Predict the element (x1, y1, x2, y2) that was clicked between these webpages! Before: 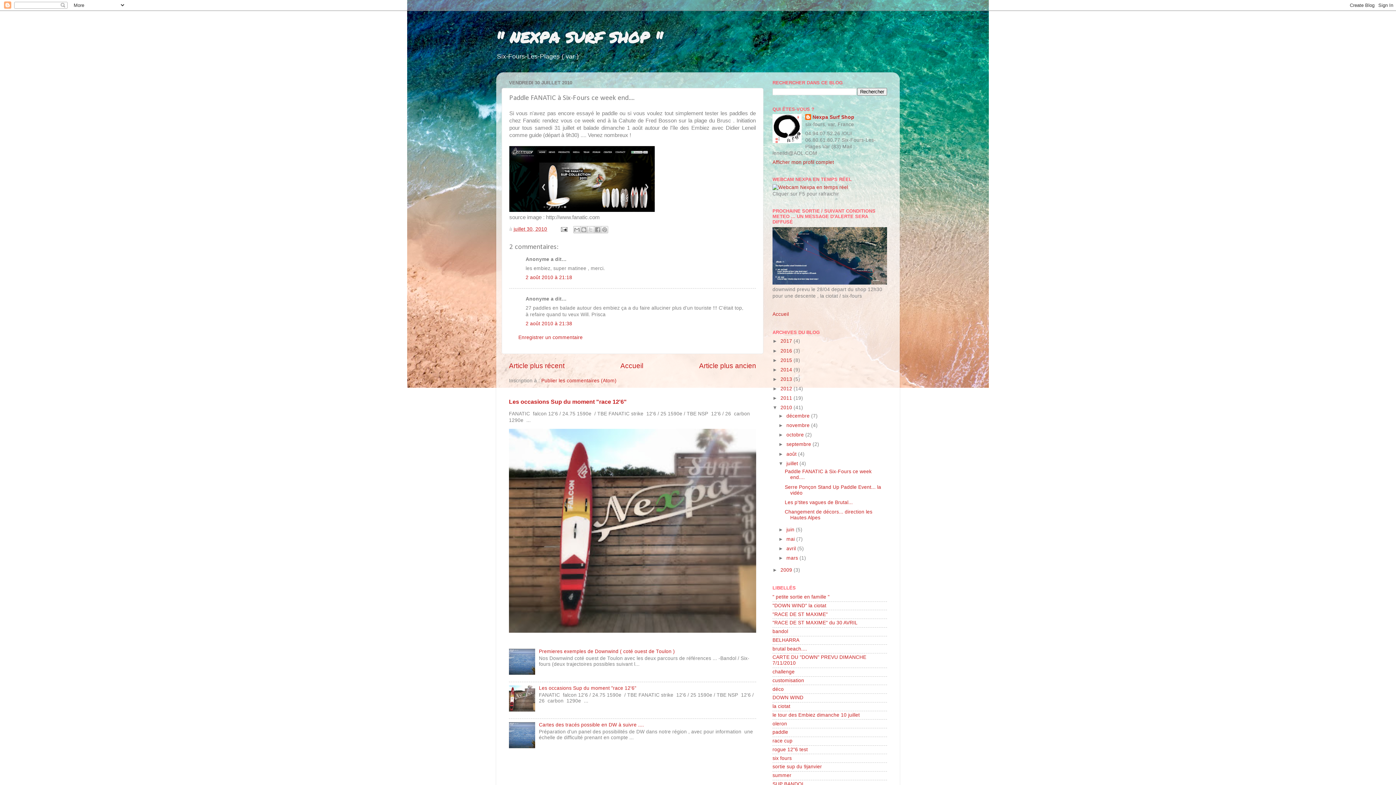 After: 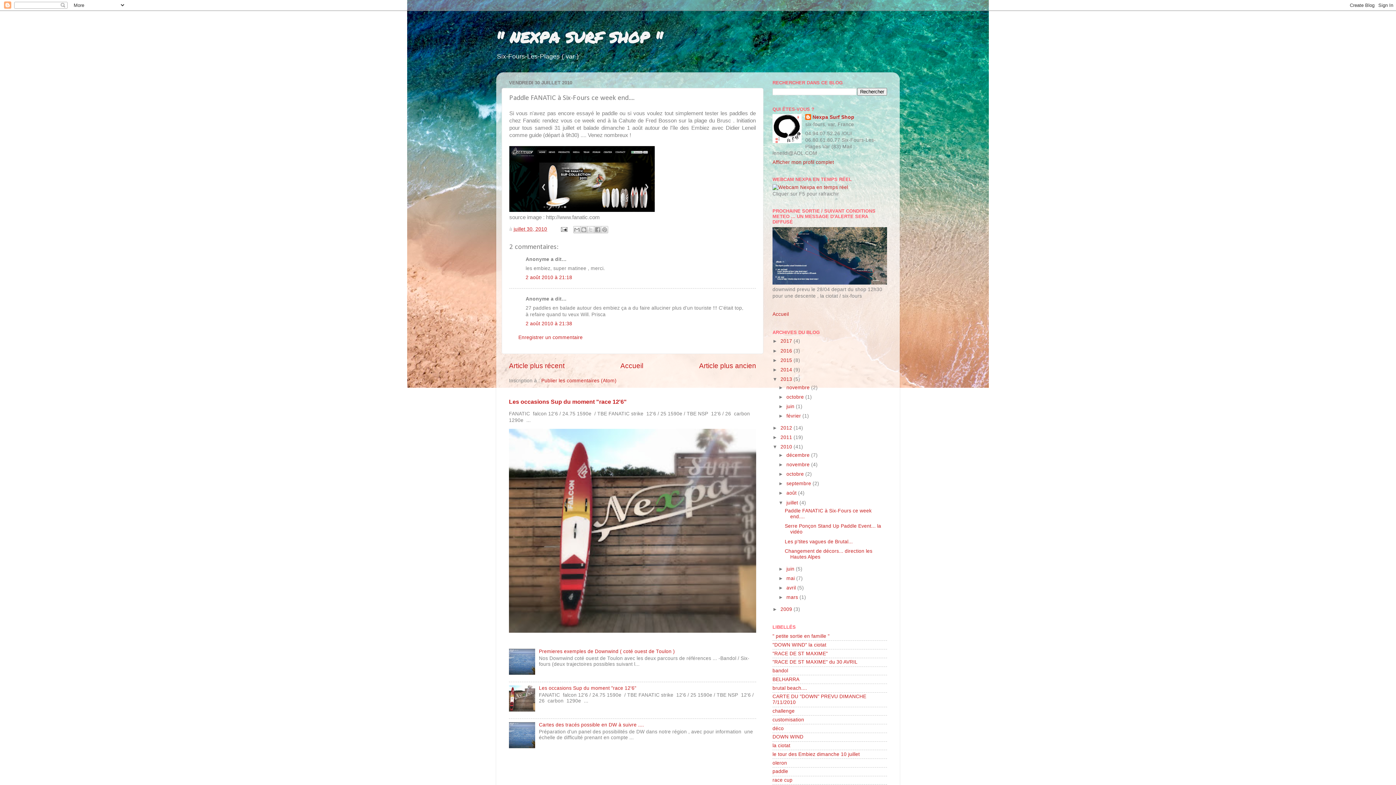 Action: label: ►   bbox: (772, 376, 780, 382)